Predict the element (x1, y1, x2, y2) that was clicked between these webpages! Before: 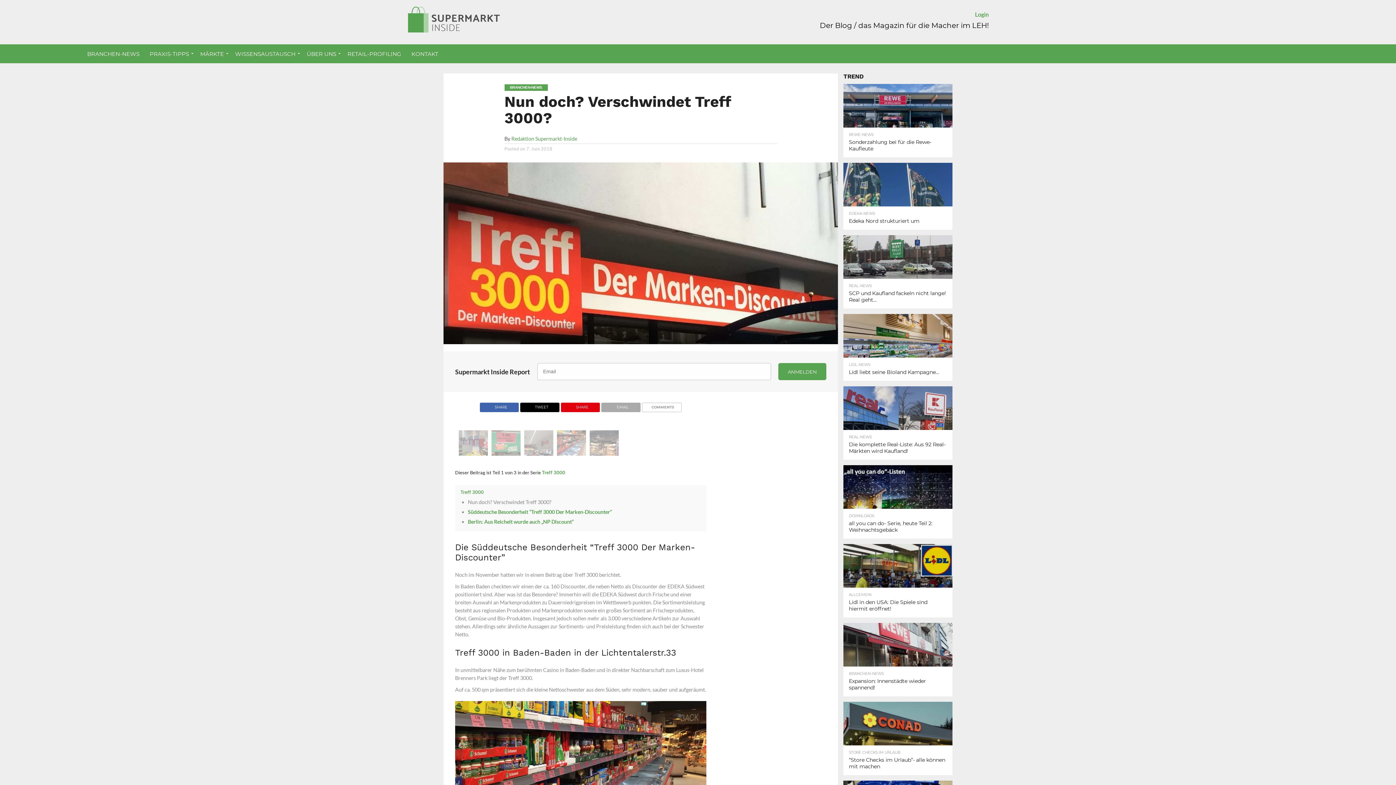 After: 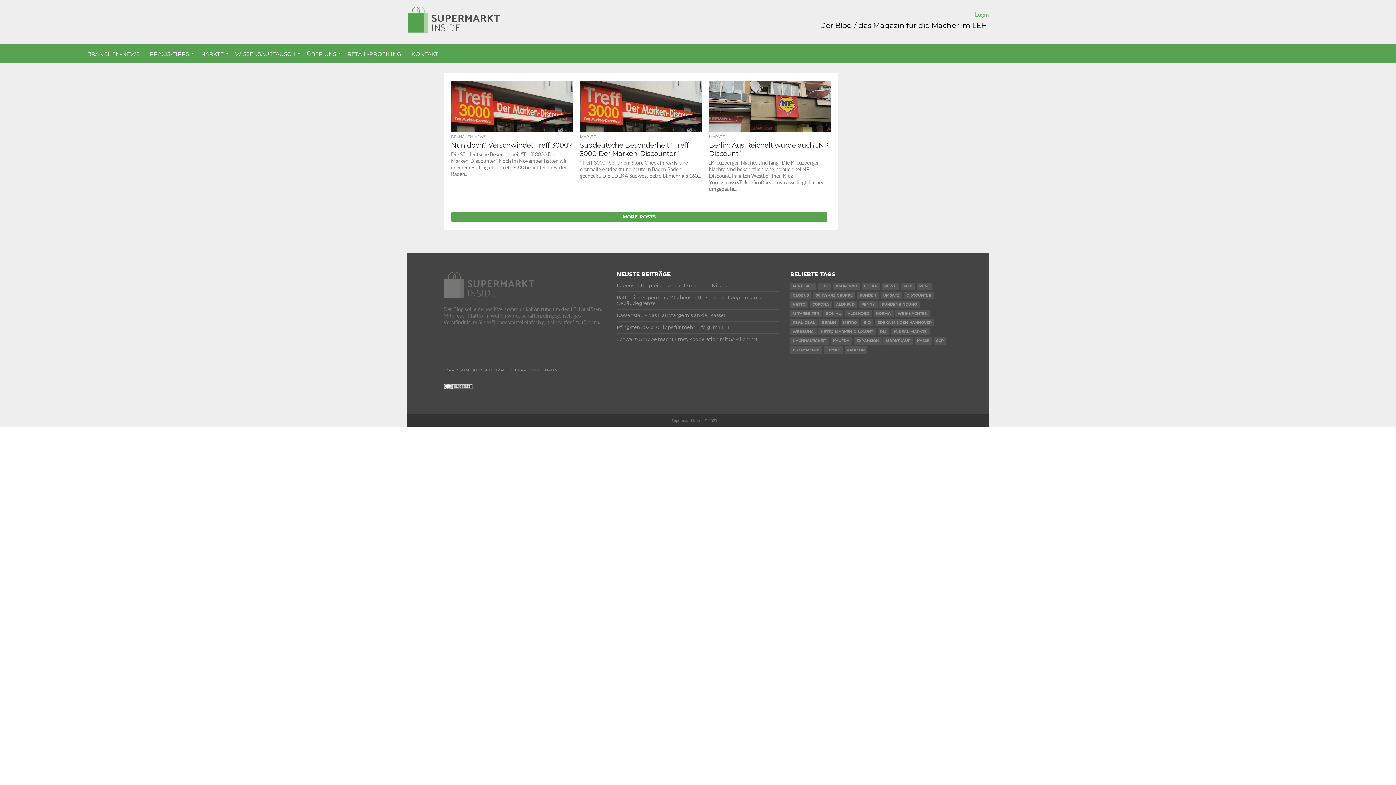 Action: label: Treff 3000 bbox: (542, 469, 565, 475)